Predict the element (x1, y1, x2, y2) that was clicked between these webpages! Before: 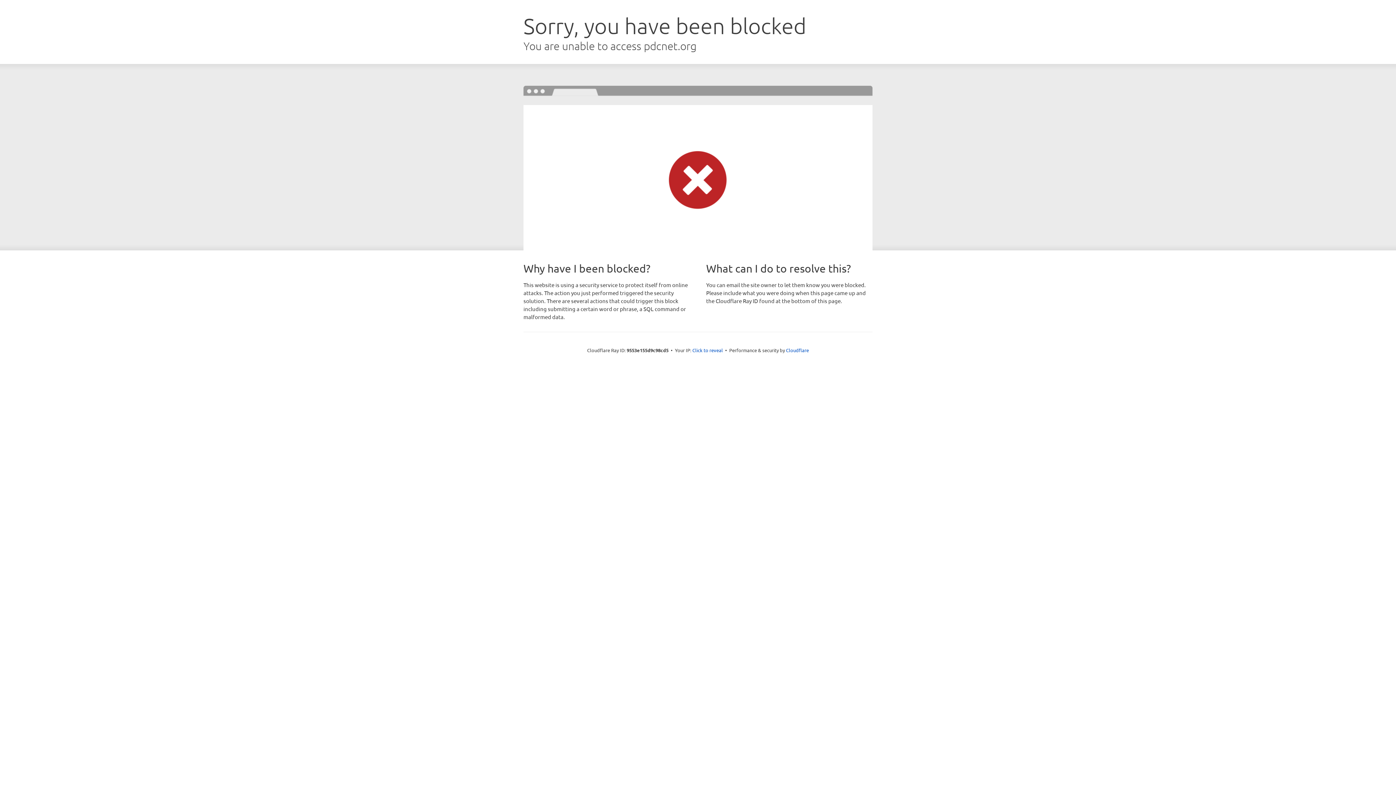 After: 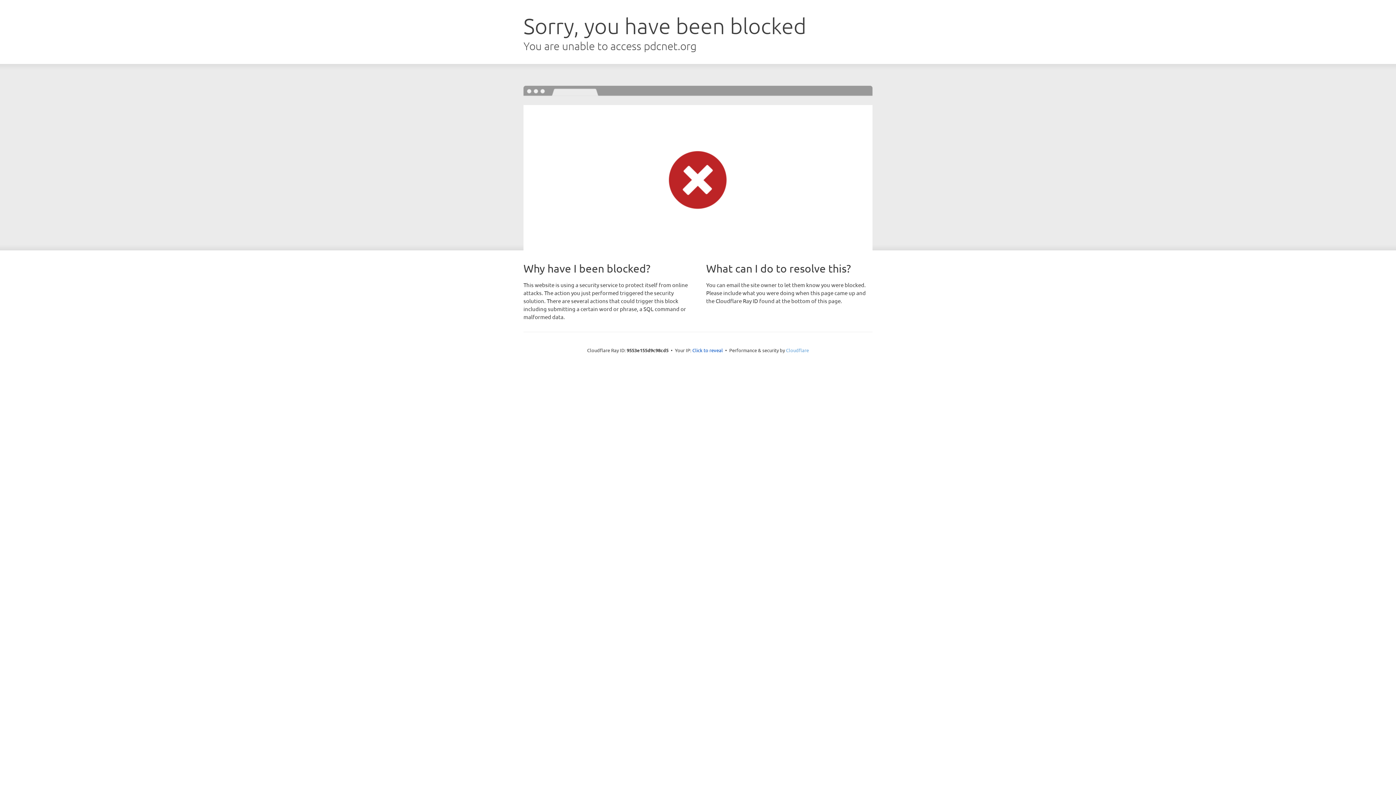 Action: label: Cloudflare bbox: (786, 347, 809, 353)